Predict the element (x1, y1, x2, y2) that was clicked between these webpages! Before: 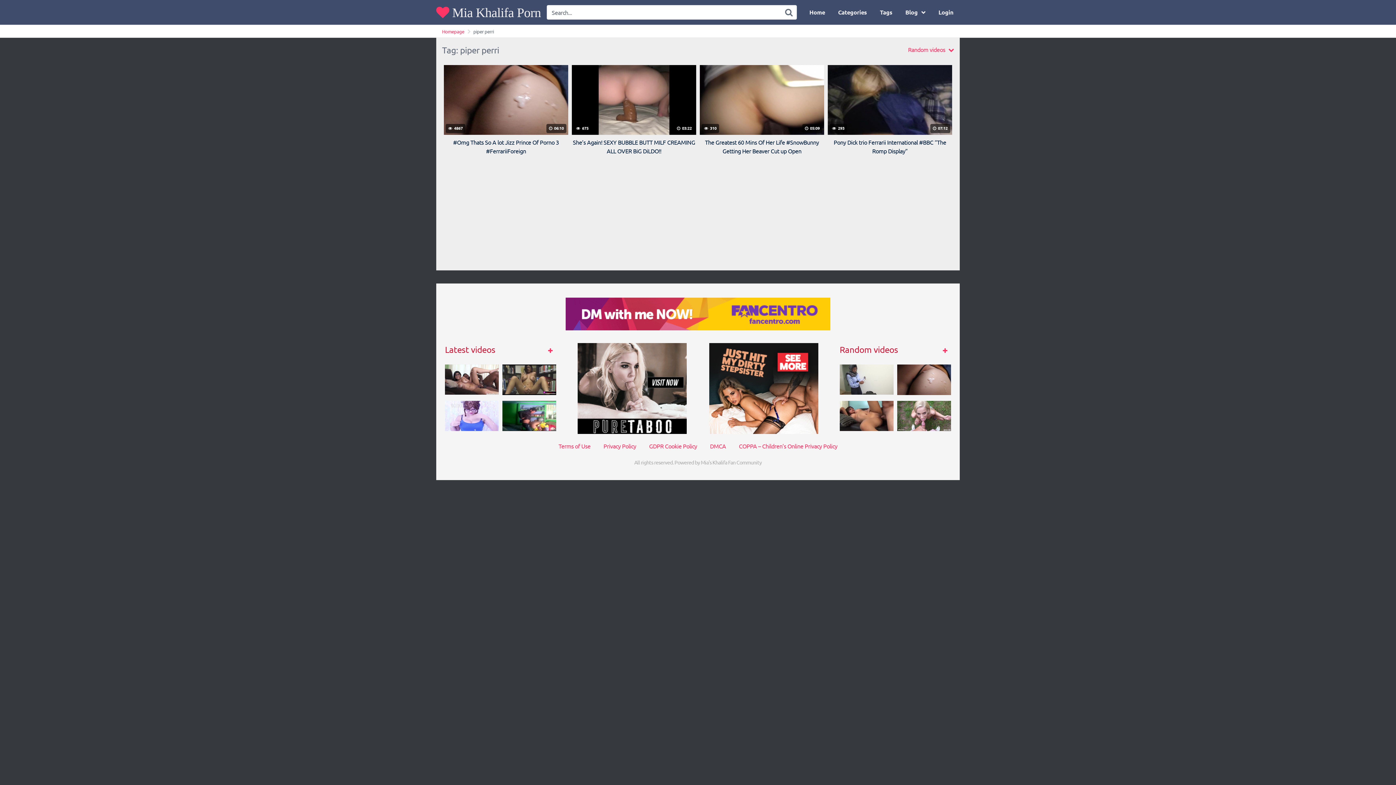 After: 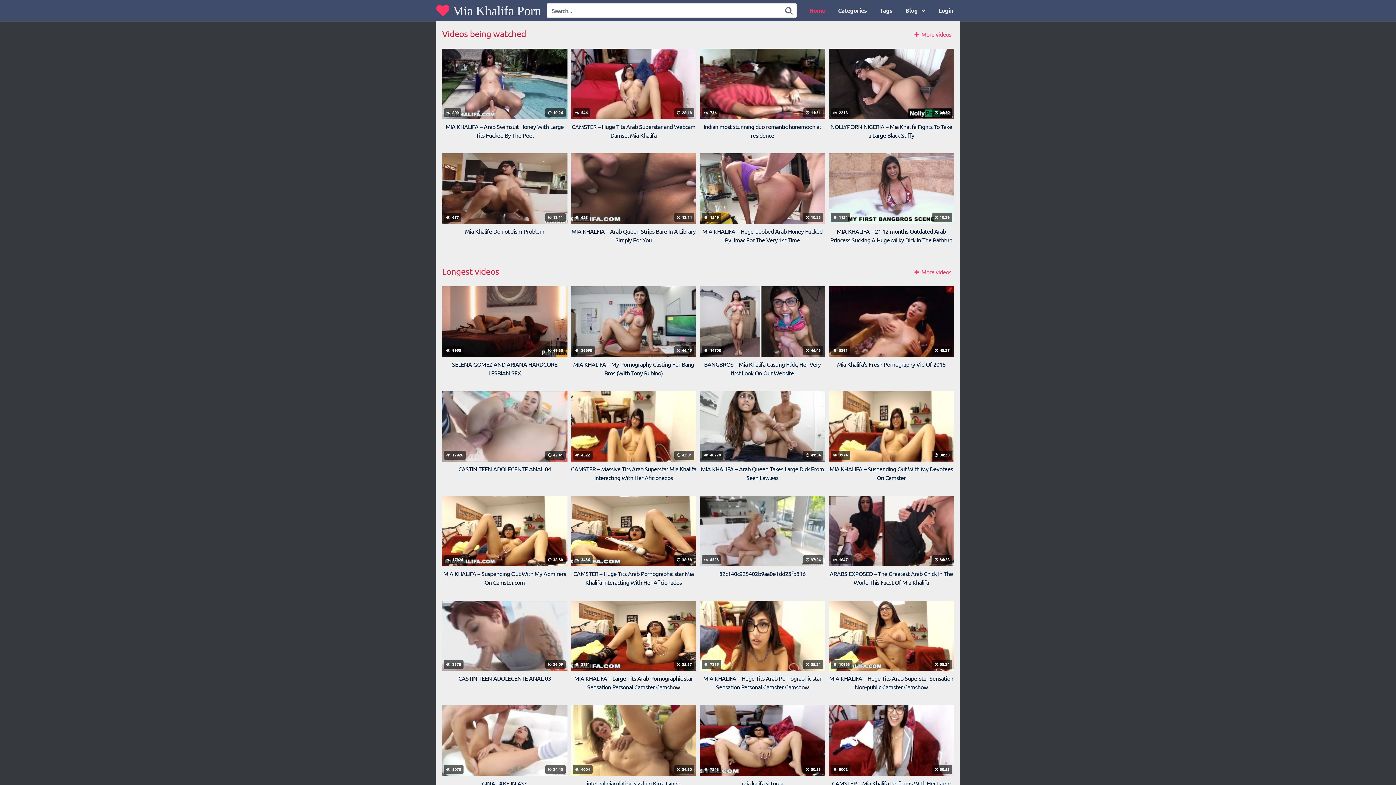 Action: label: Homepage bbox: (442, 28, 464, 34)